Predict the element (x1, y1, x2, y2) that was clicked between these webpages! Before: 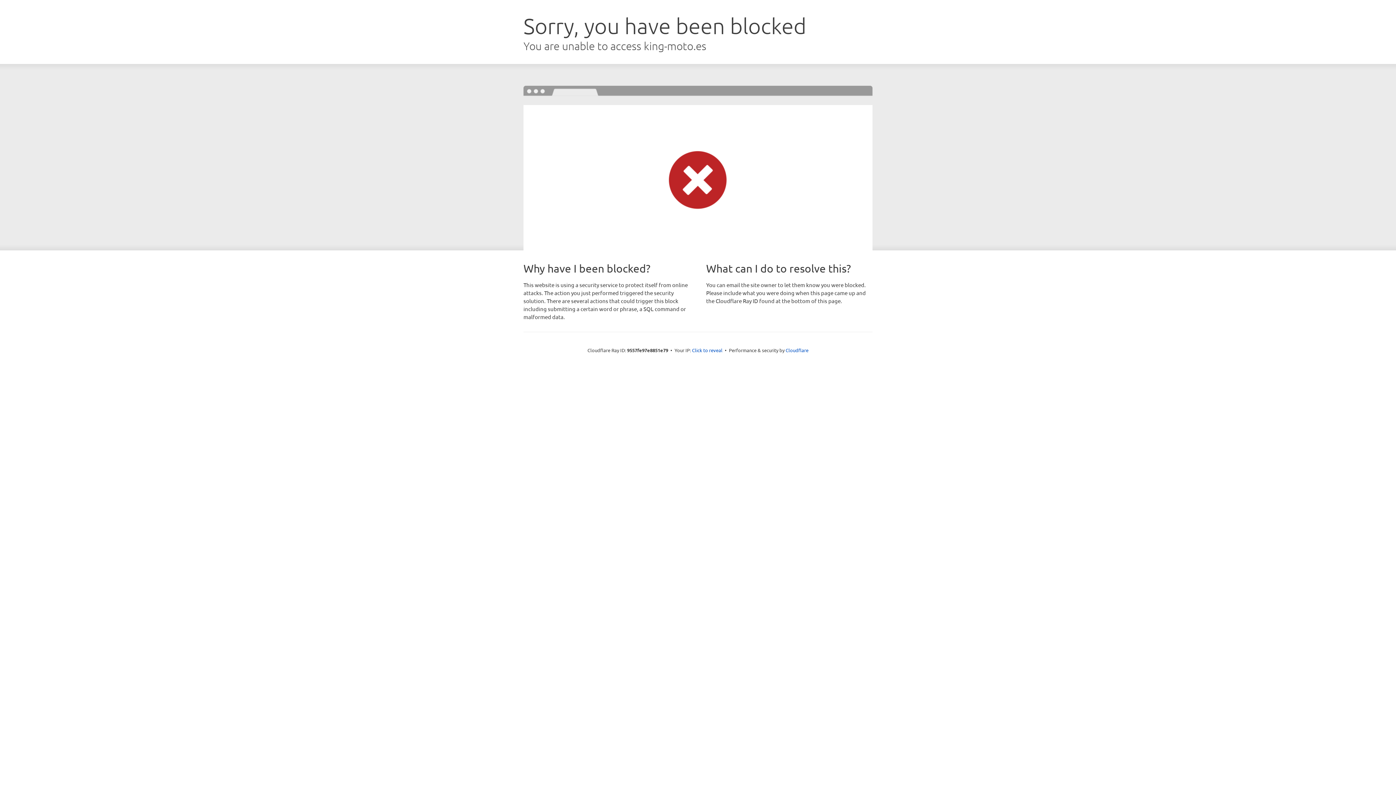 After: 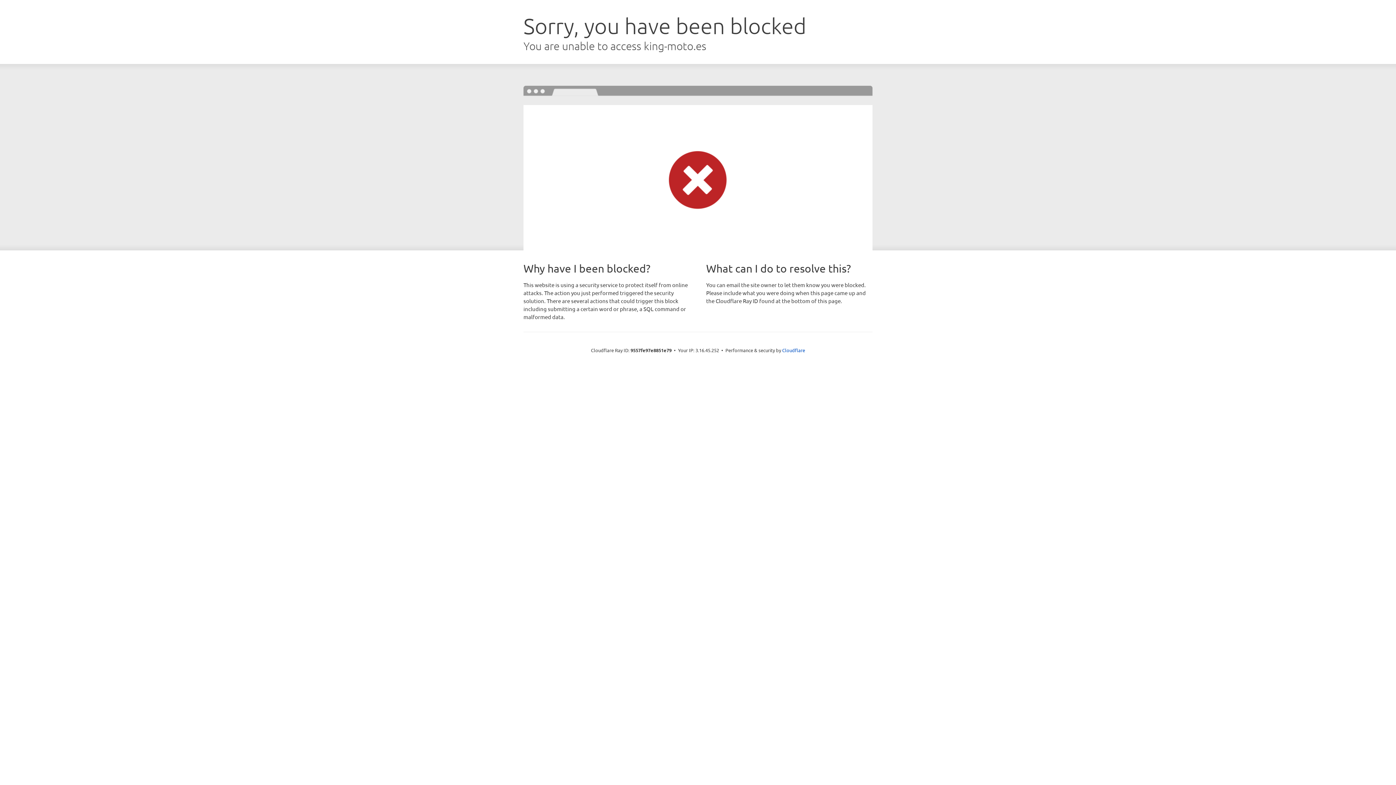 Action: label: Click to reveal bbox: (692, 346, 722, 353)